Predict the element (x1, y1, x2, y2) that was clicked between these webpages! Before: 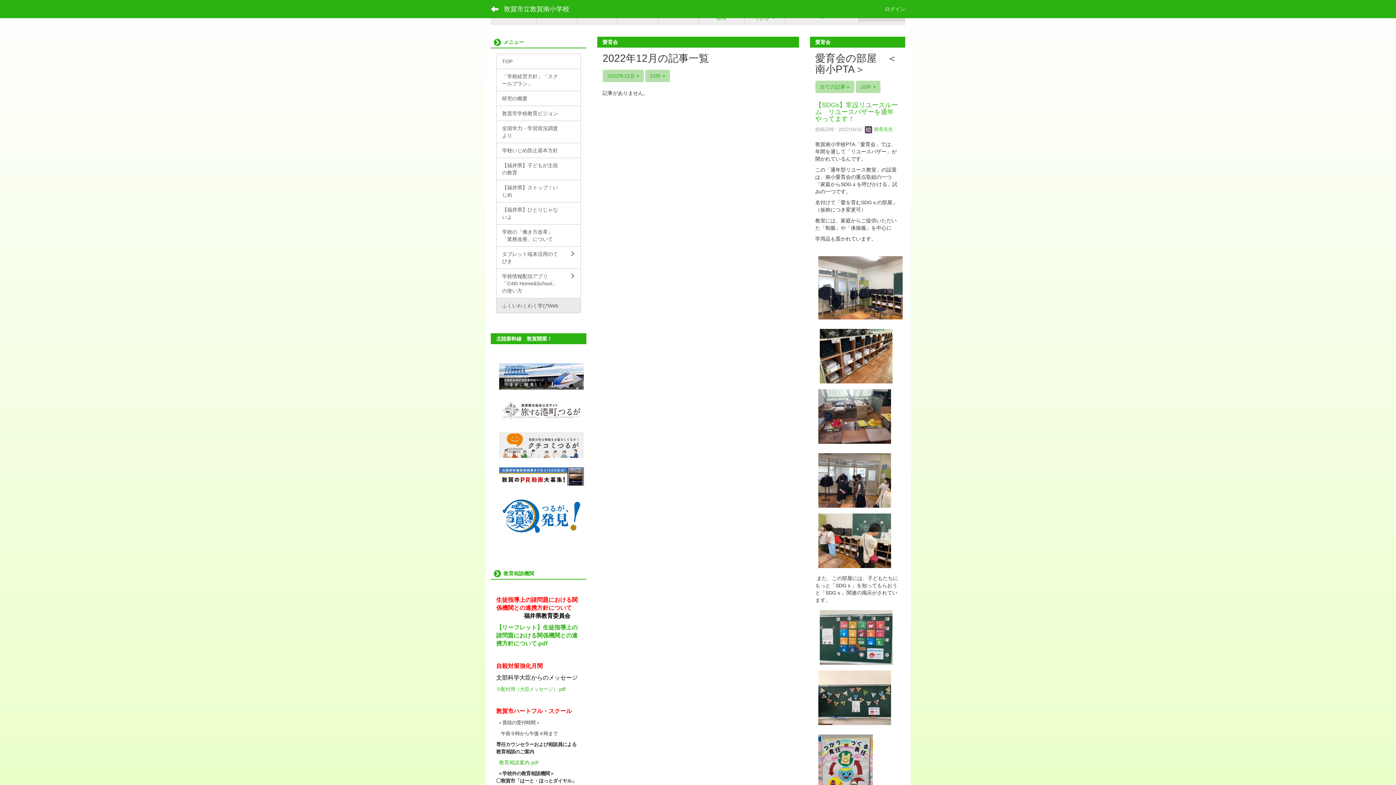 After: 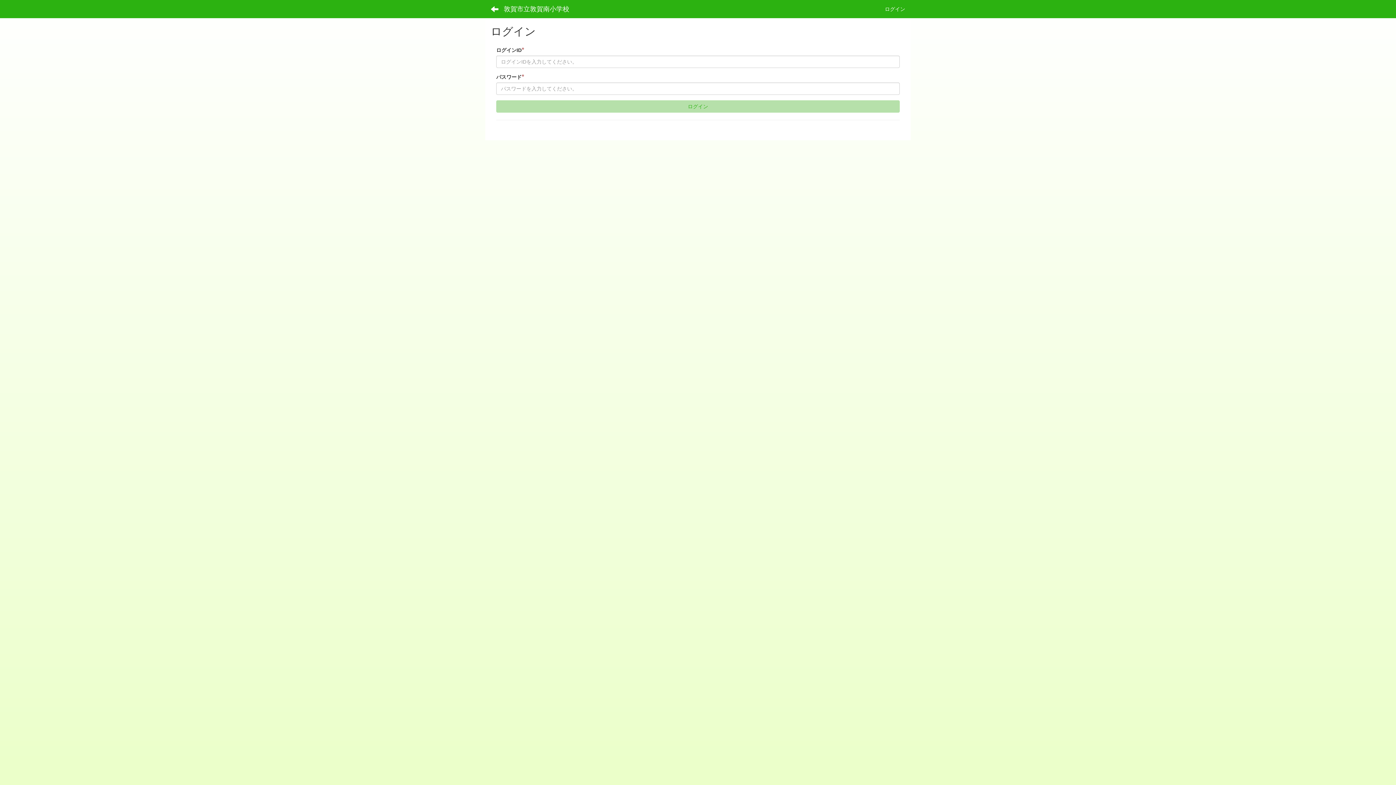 Action: label: ログイン bbox: (879, 0, 910, 18)